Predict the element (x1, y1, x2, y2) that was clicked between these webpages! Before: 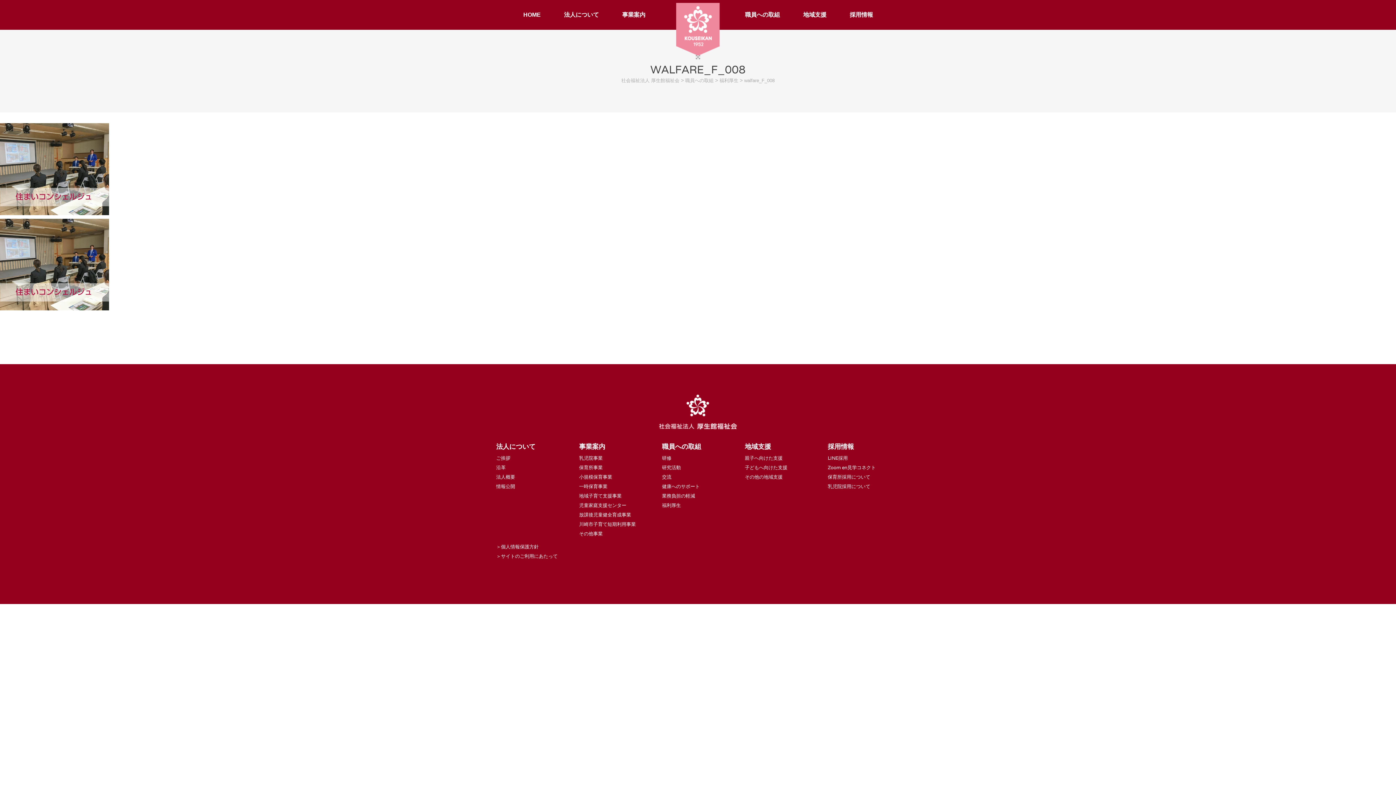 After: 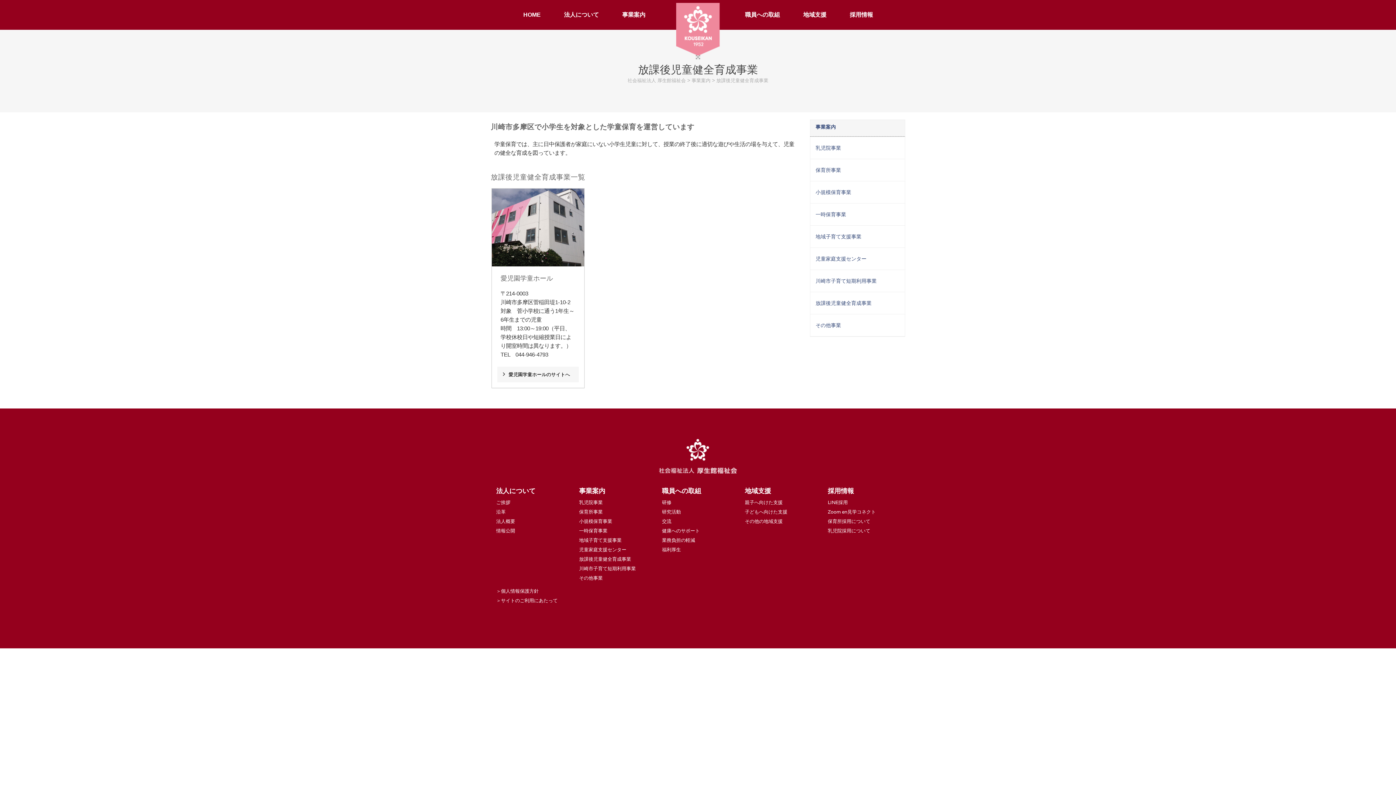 Action: bbox: (579, 512, 631, 518) label: 放課後児童健全育成事業